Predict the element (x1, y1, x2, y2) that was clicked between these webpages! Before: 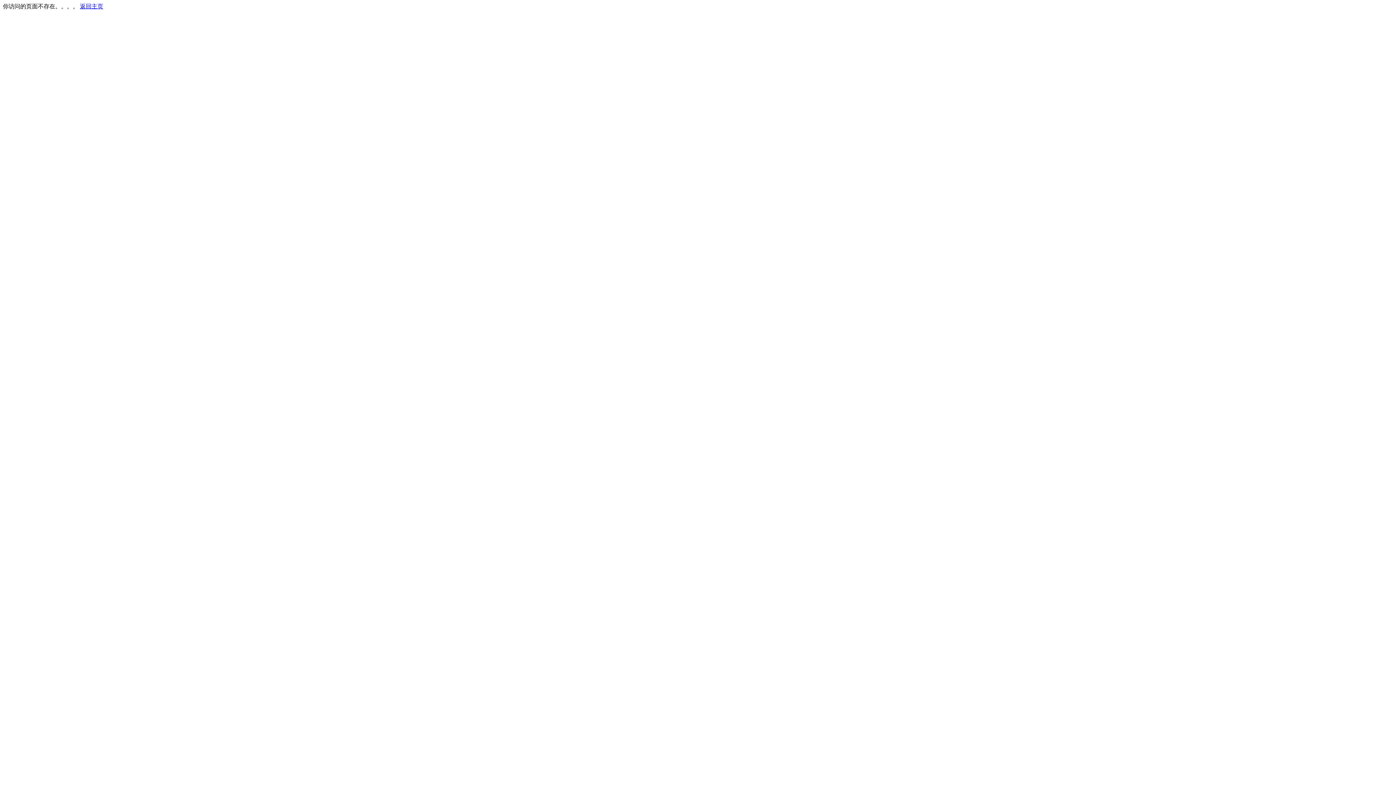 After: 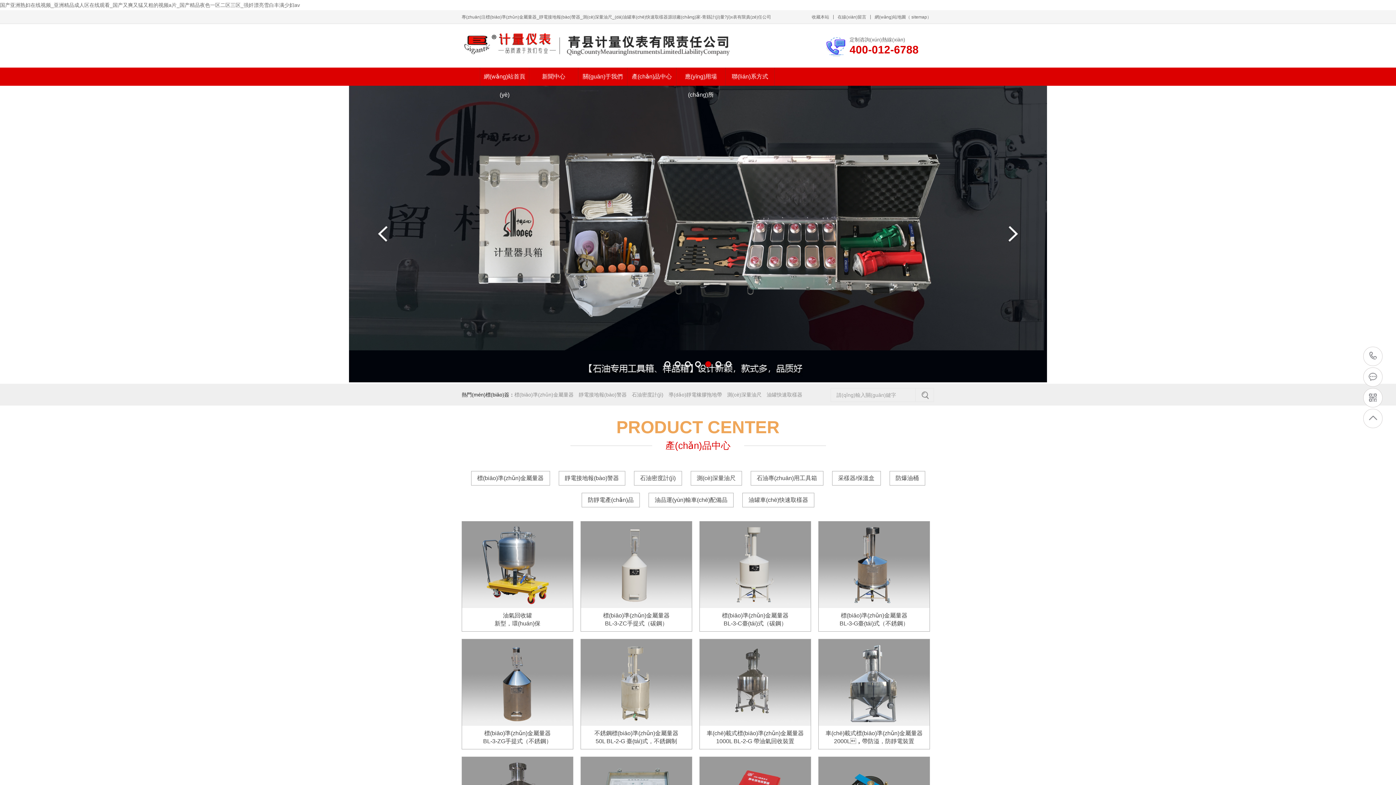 Action: label: 返回主页 bbox: (80, 3, 103, 9)